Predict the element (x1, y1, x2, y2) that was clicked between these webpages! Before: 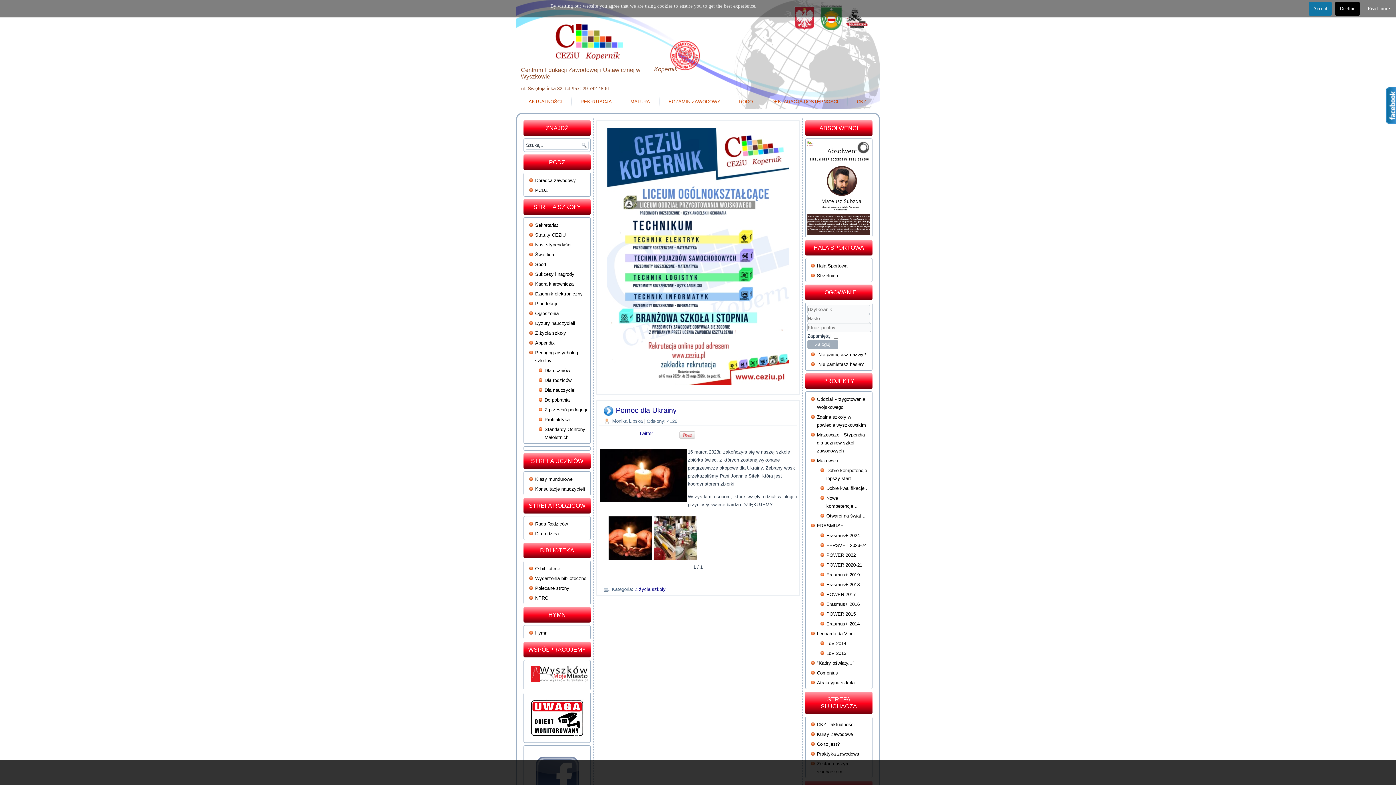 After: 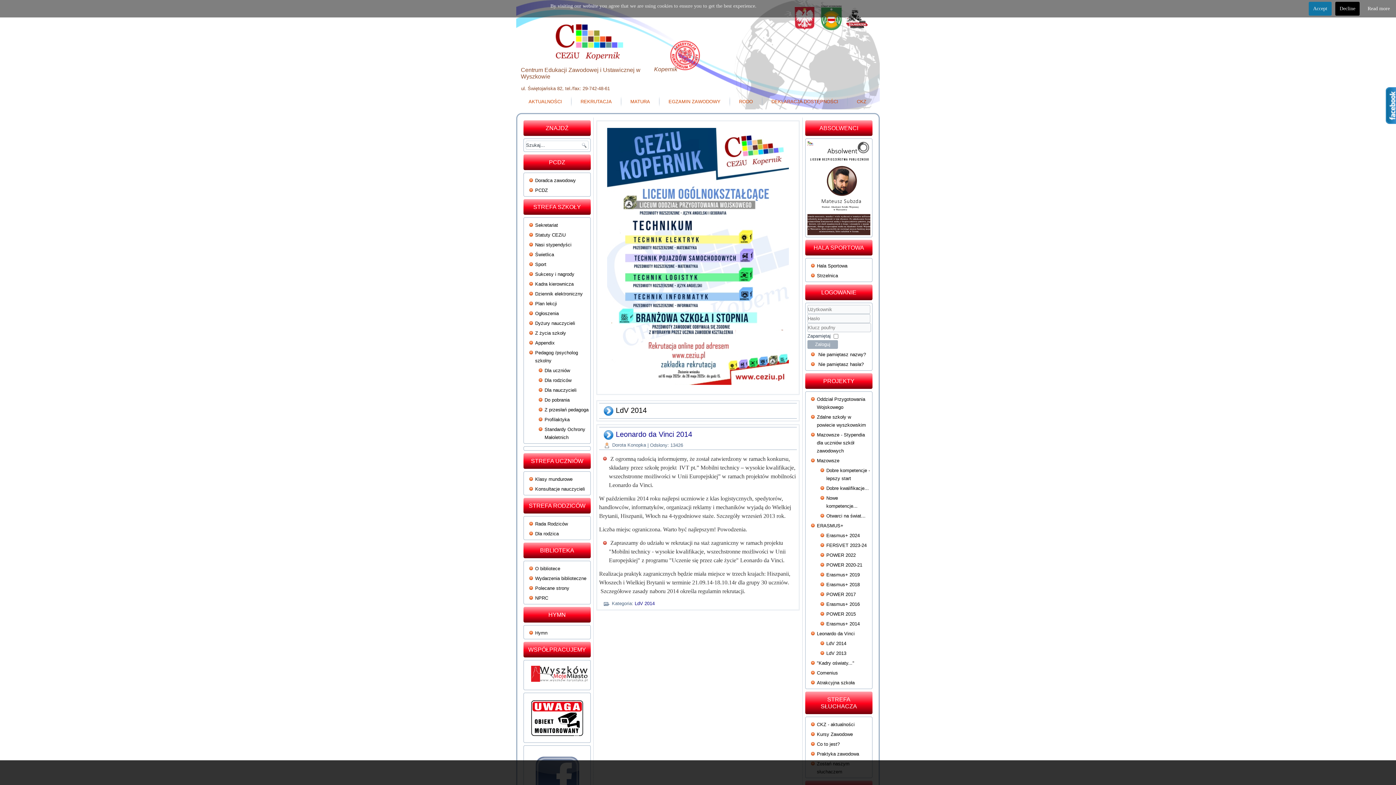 Action: label: LdV 2014 bbox: (826, 641, 846, 646)